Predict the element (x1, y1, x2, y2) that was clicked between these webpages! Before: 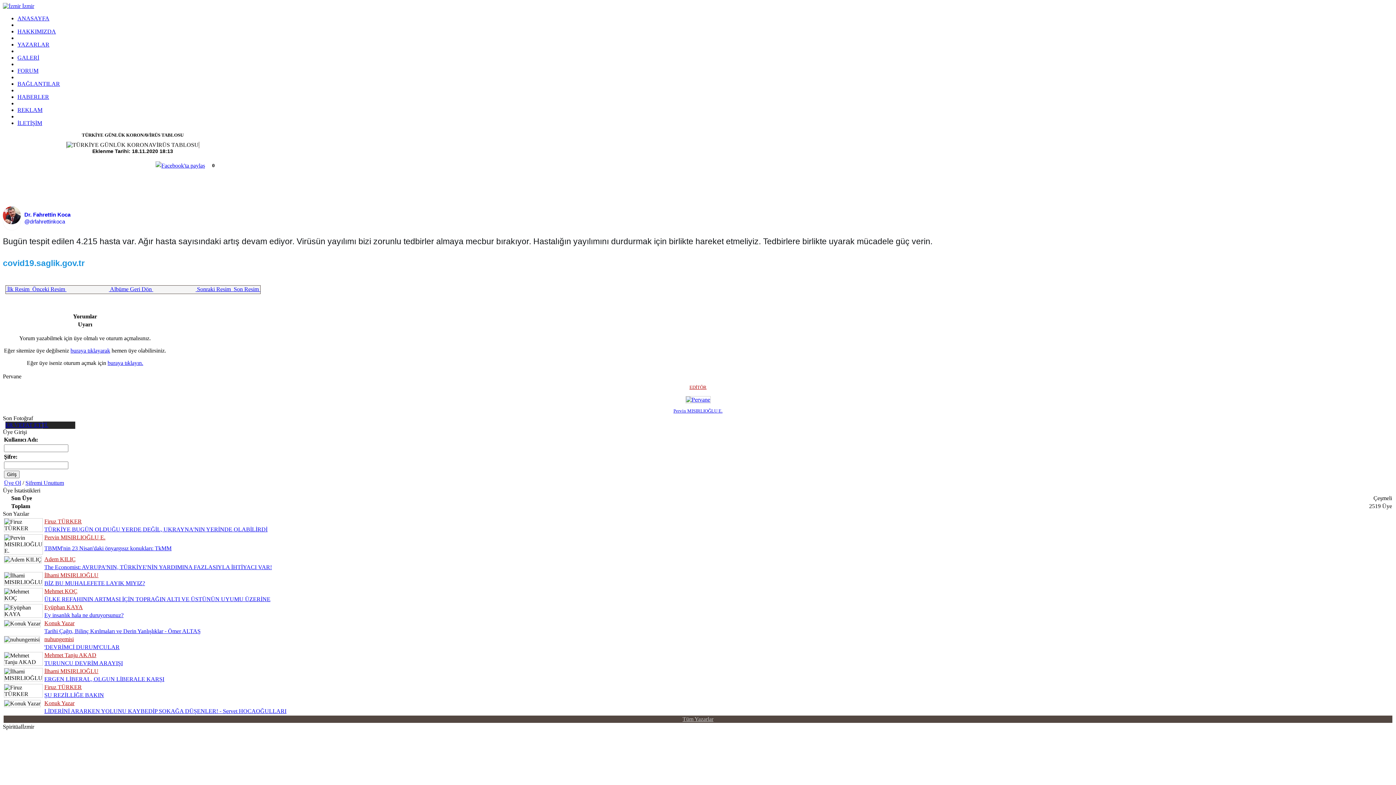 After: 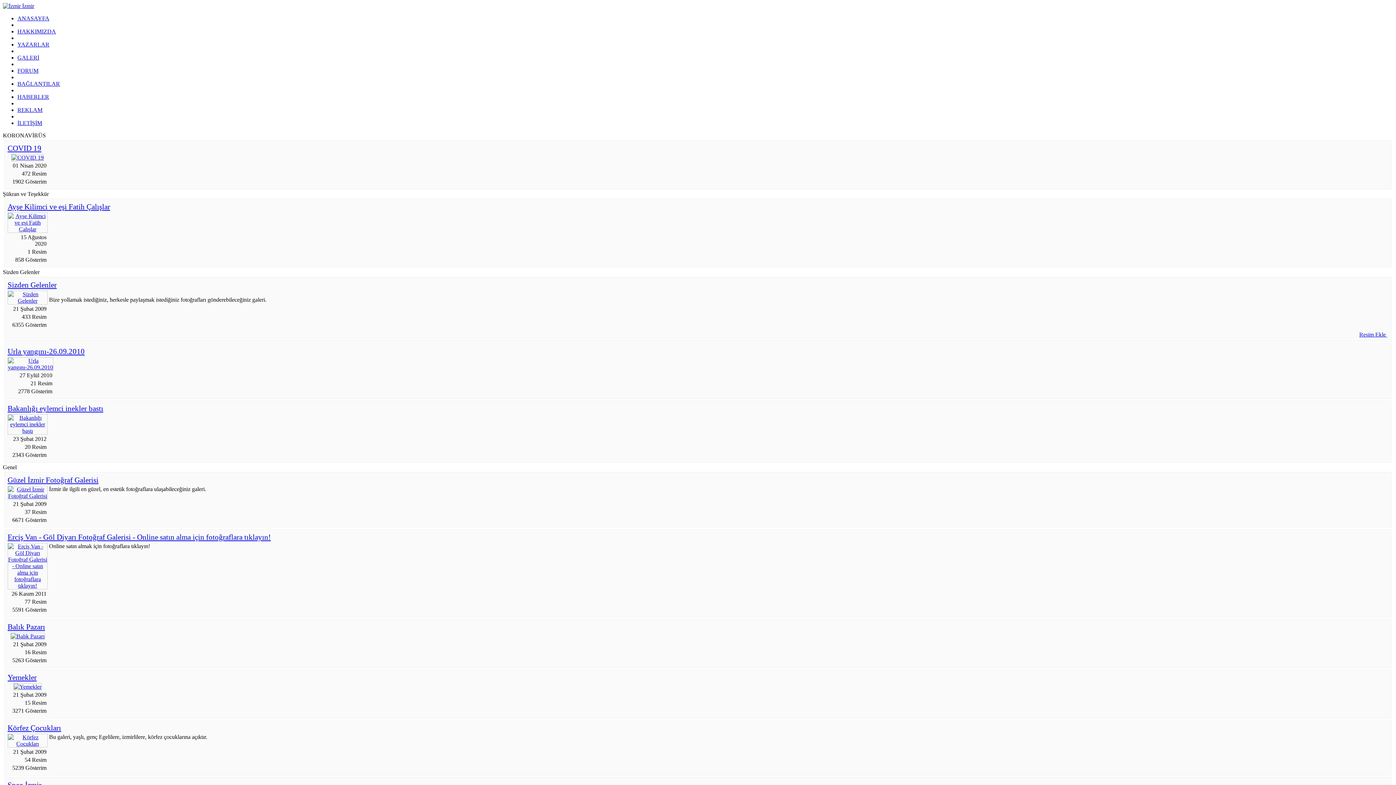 Action: bbox: (17, 54, 39, 60) label: GALERİ